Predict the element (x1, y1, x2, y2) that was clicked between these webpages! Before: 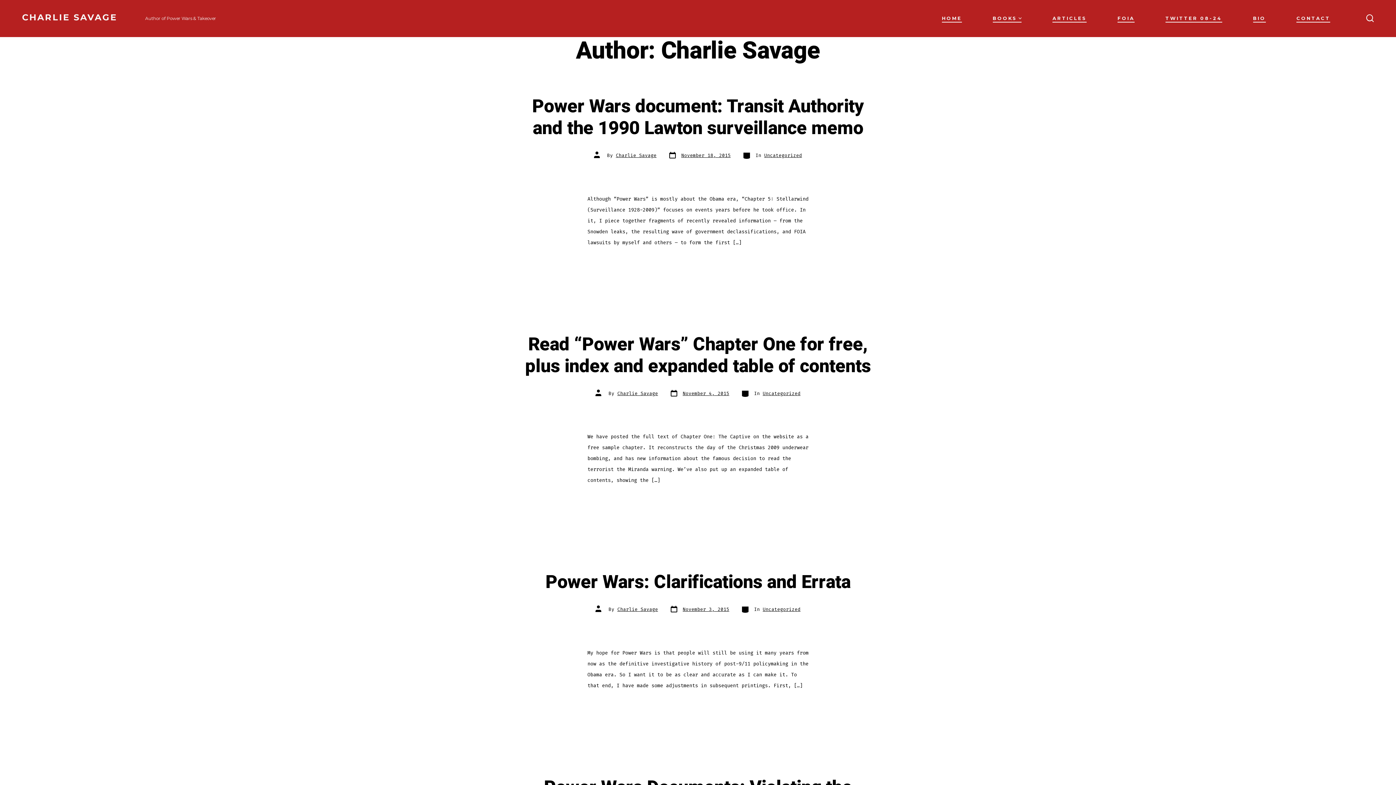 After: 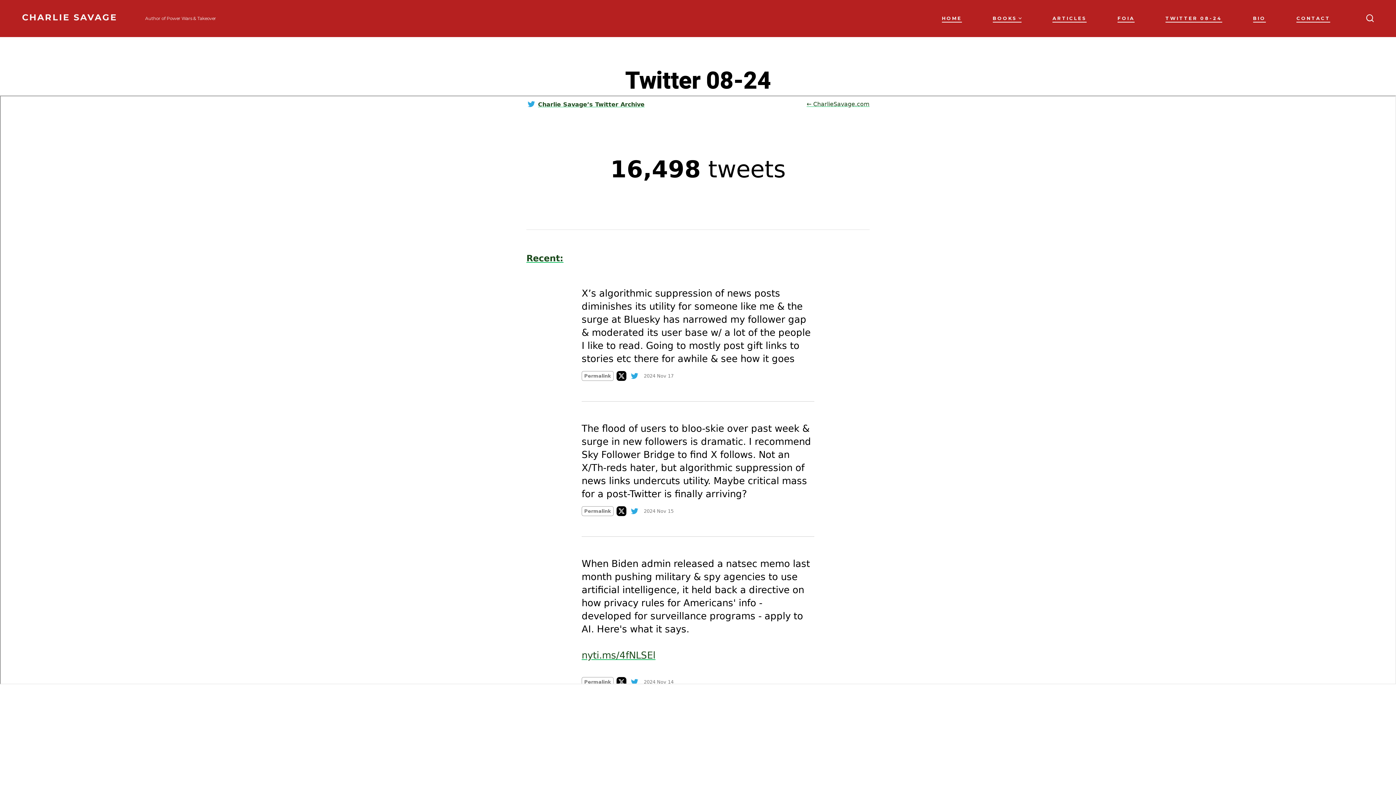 Action: bbox: (1165, 13, 1222, 23) label: TWITTER 08-24